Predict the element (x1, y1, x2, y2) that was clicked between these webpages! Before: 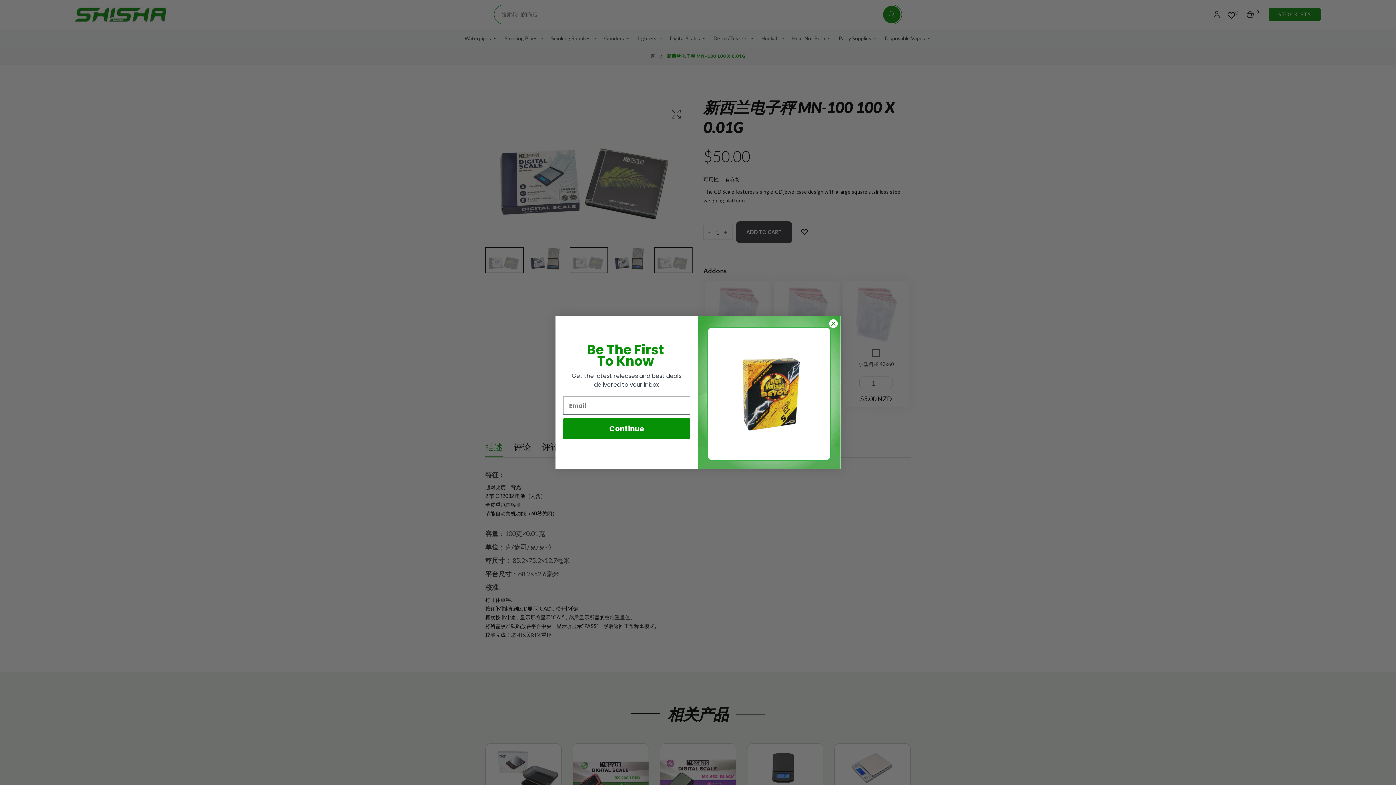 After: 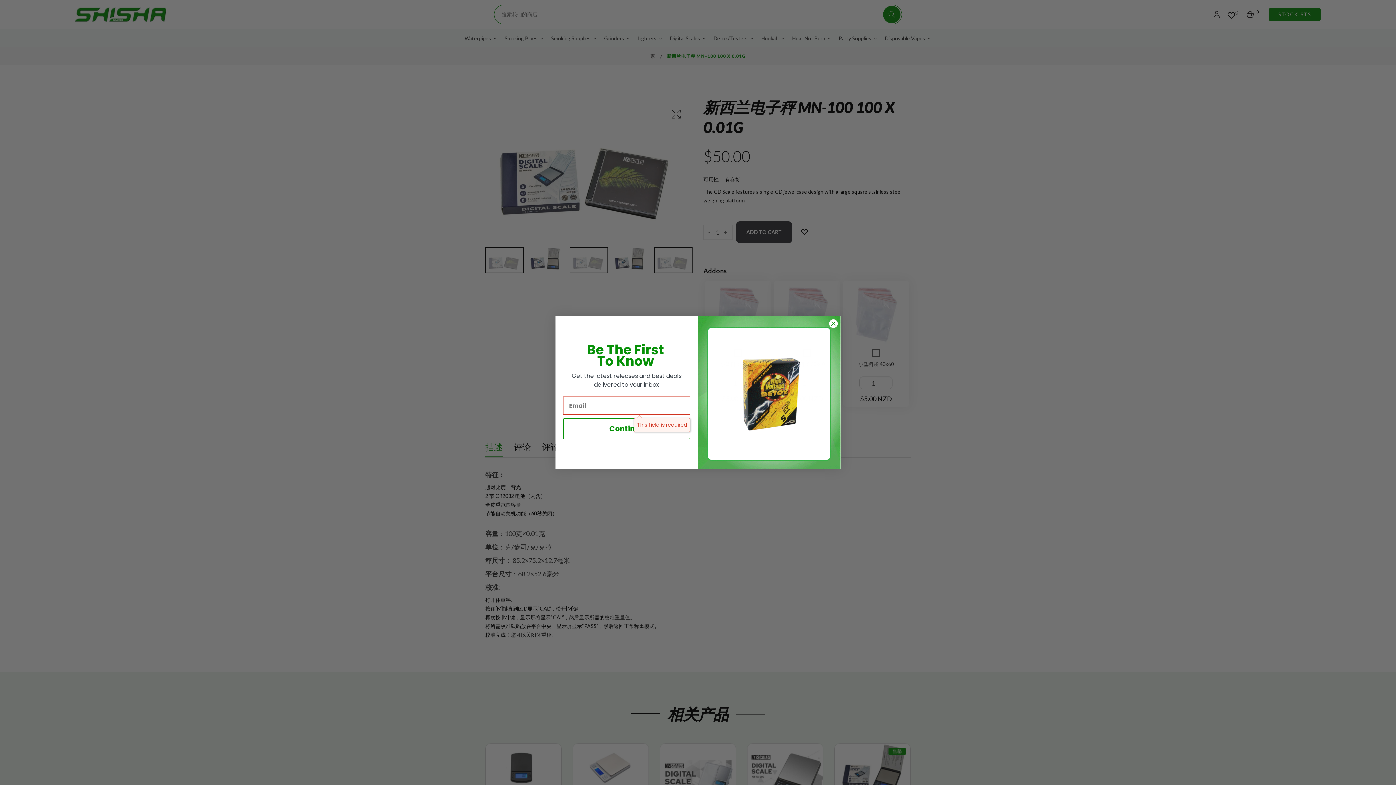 Action: bbox: (563, 418, 690, 439) label: Continue